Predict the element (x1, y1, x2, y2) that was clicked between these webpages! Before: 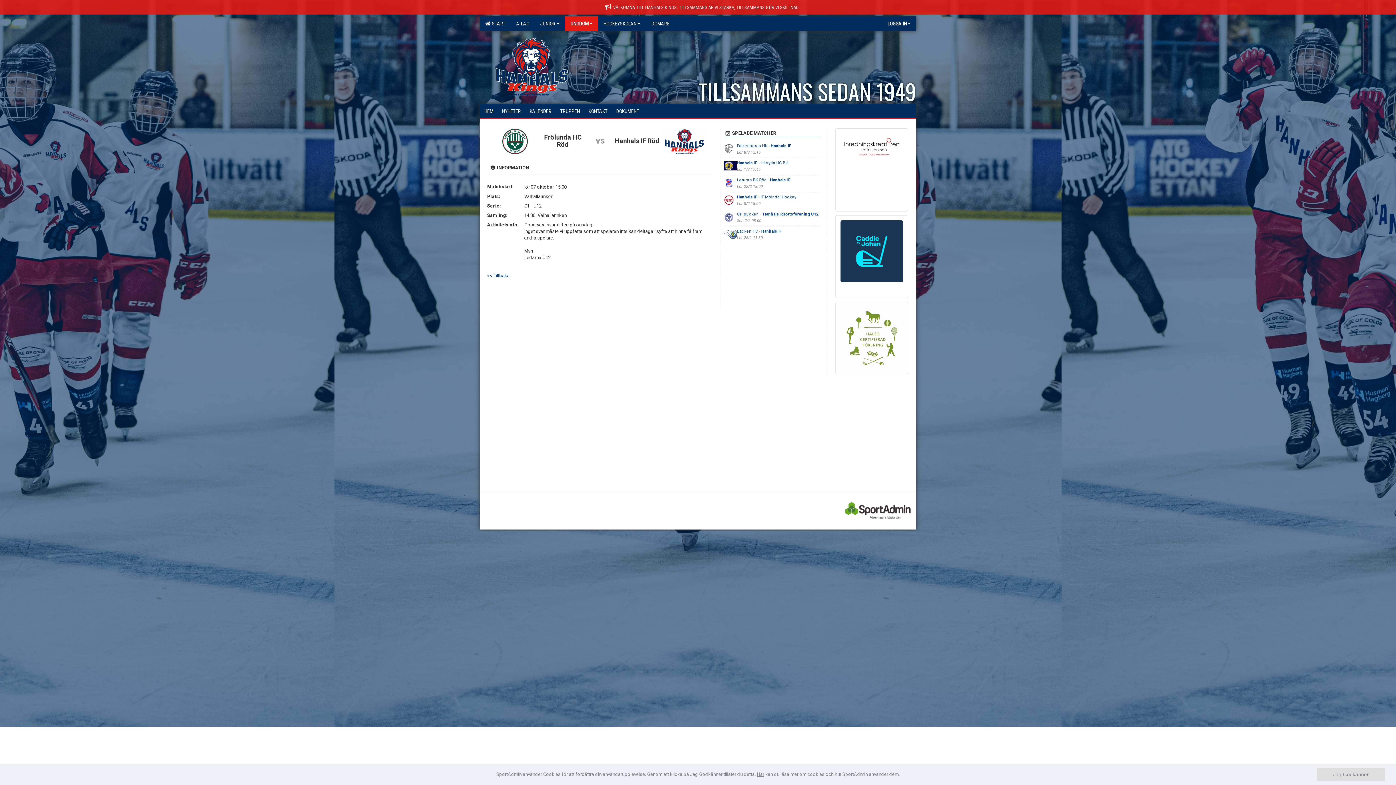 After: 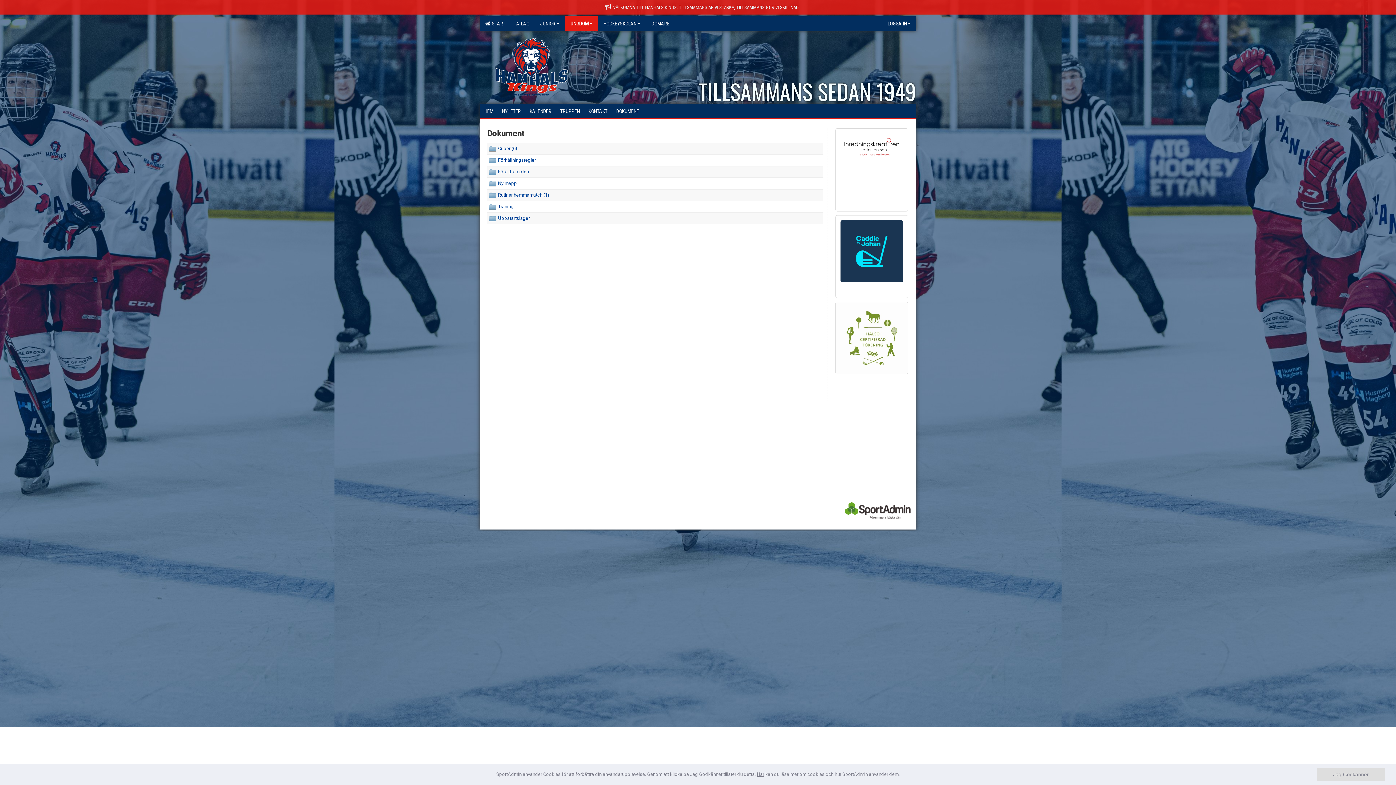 Action: bbox: (612, 103, 643, 118) label: DOKUMENT